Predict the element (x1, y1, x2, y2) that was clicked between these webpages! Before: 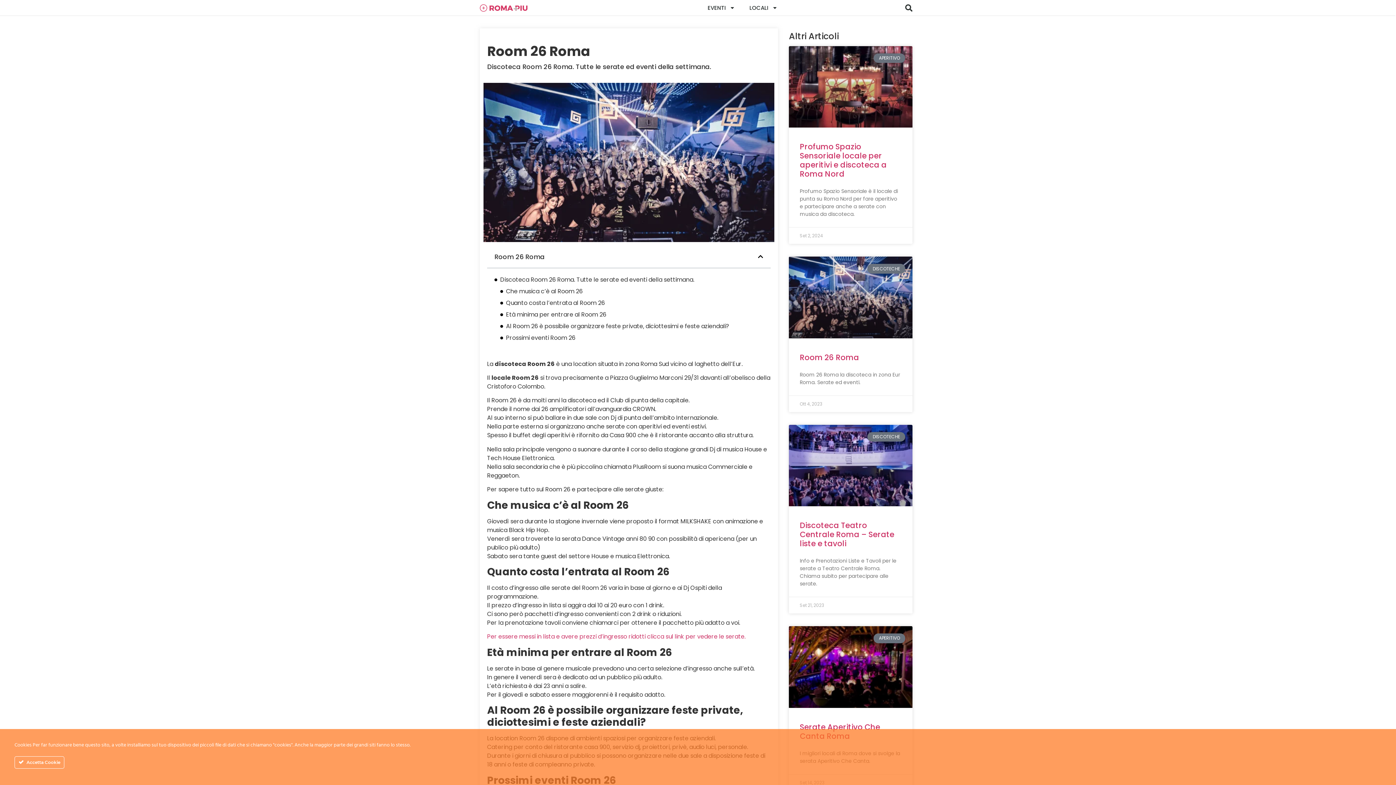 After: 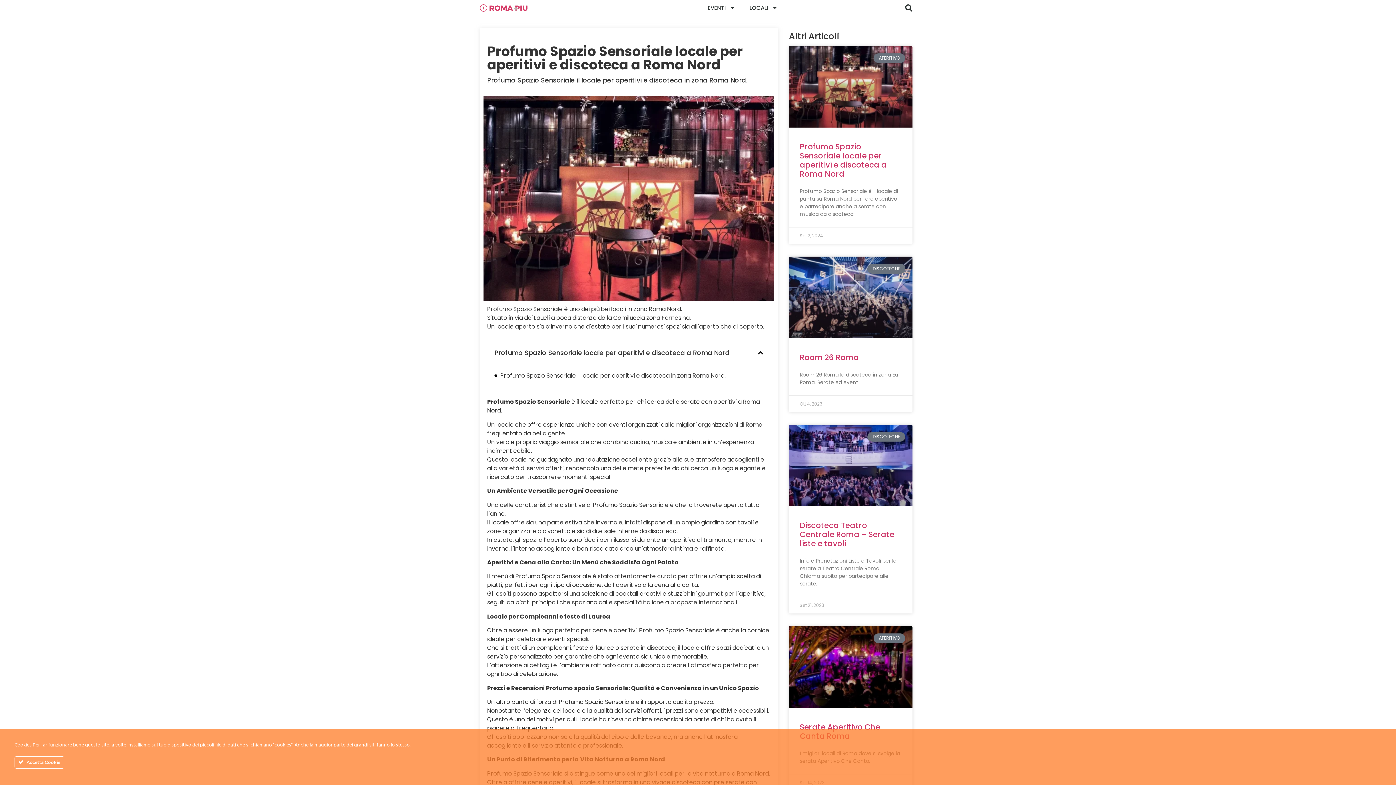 Action: bbox: (800, 141, 886, 179) label: Profumo Spazio Sensoriale locale per aperitivi e discoteca a Roma Nord